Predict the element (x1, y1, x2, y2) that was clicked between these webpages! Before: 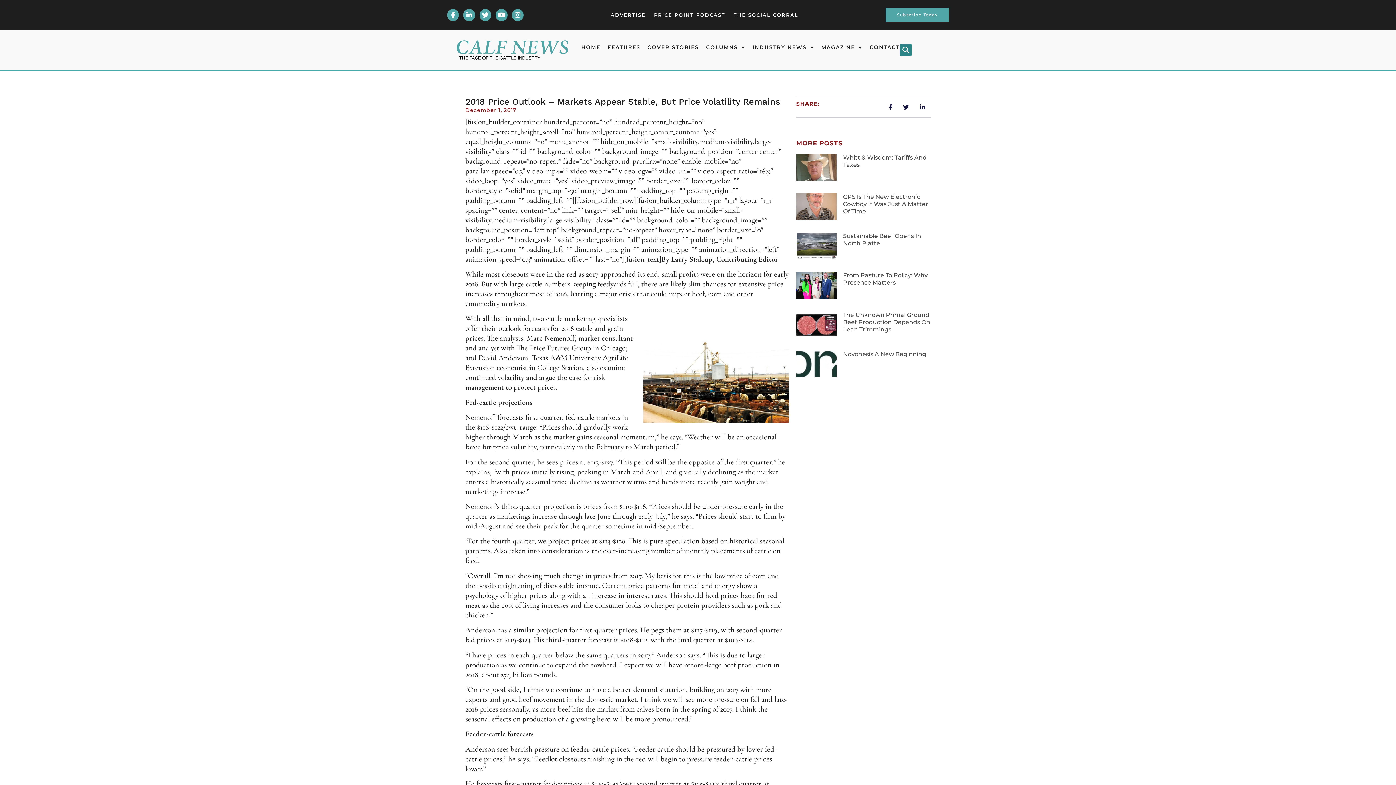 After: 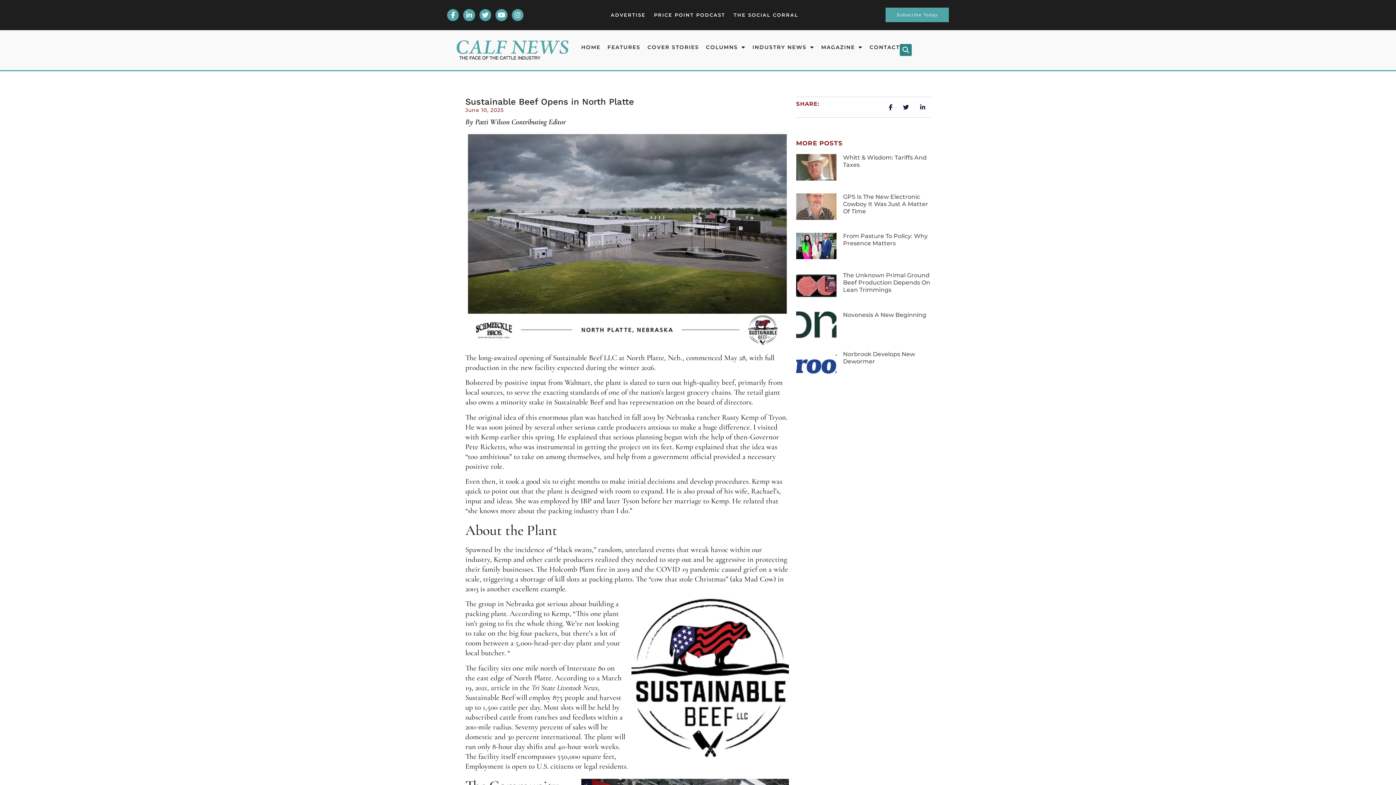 Action: bbox: (796, 232, 836, 259)